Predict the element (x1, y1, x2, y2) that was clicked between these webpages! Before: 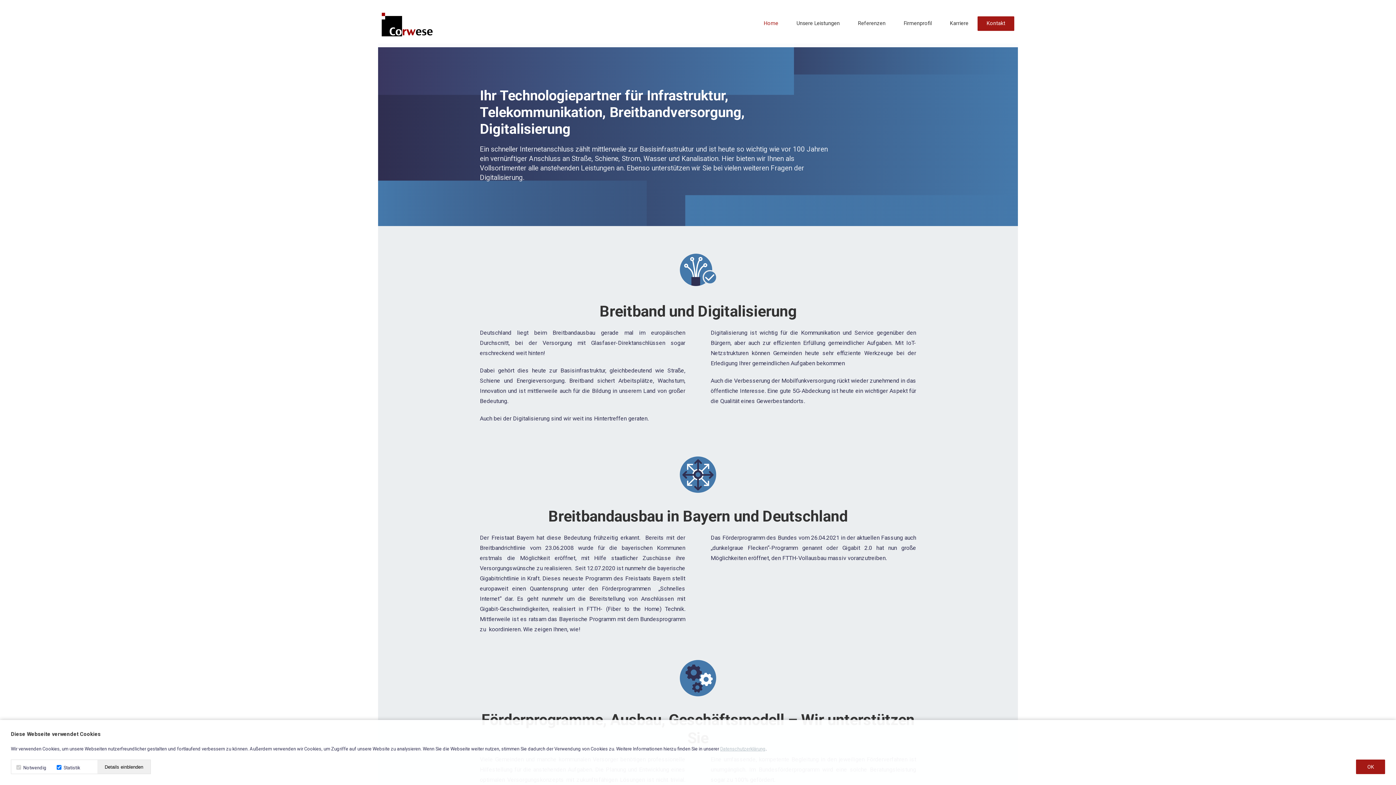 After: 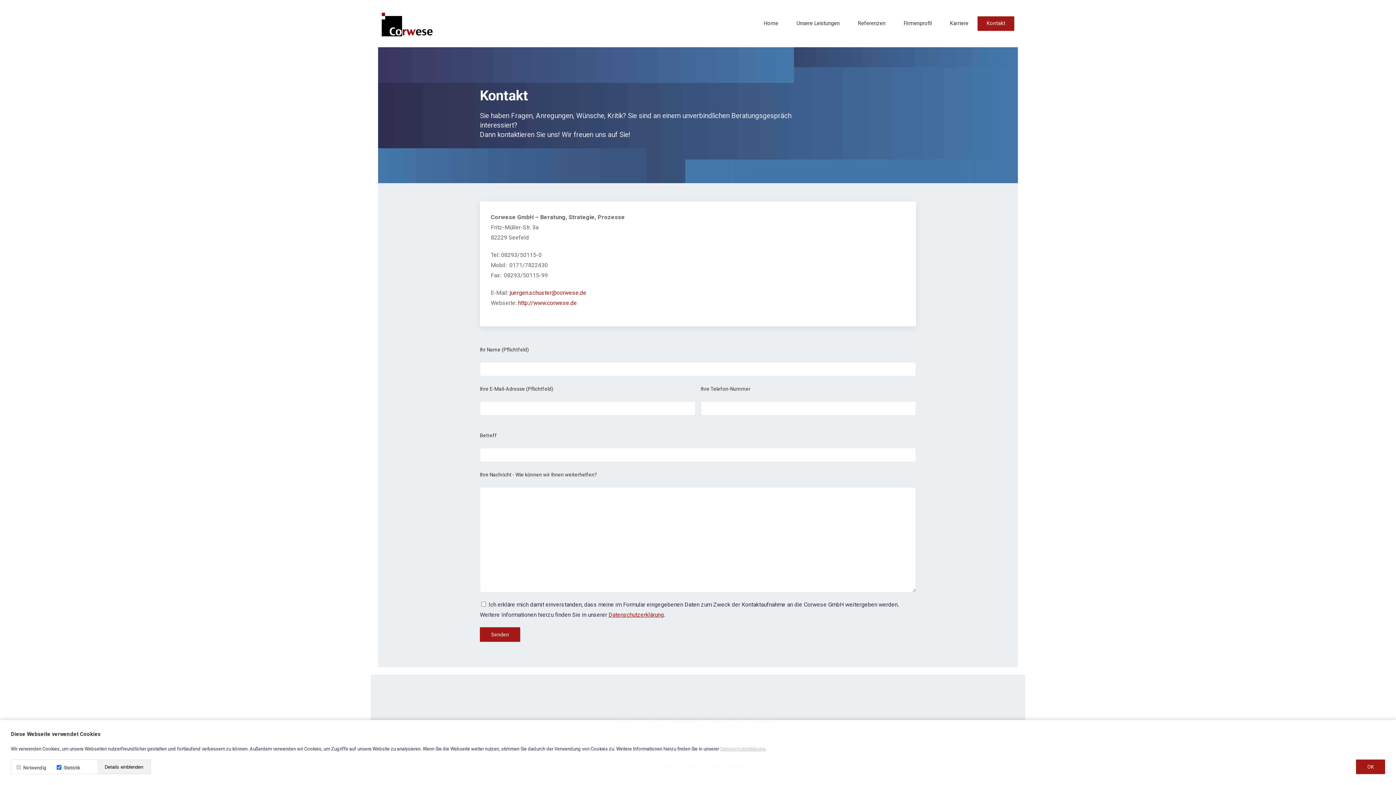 Action: bbox: (977, 16, 1014, 30) label: Kontakt